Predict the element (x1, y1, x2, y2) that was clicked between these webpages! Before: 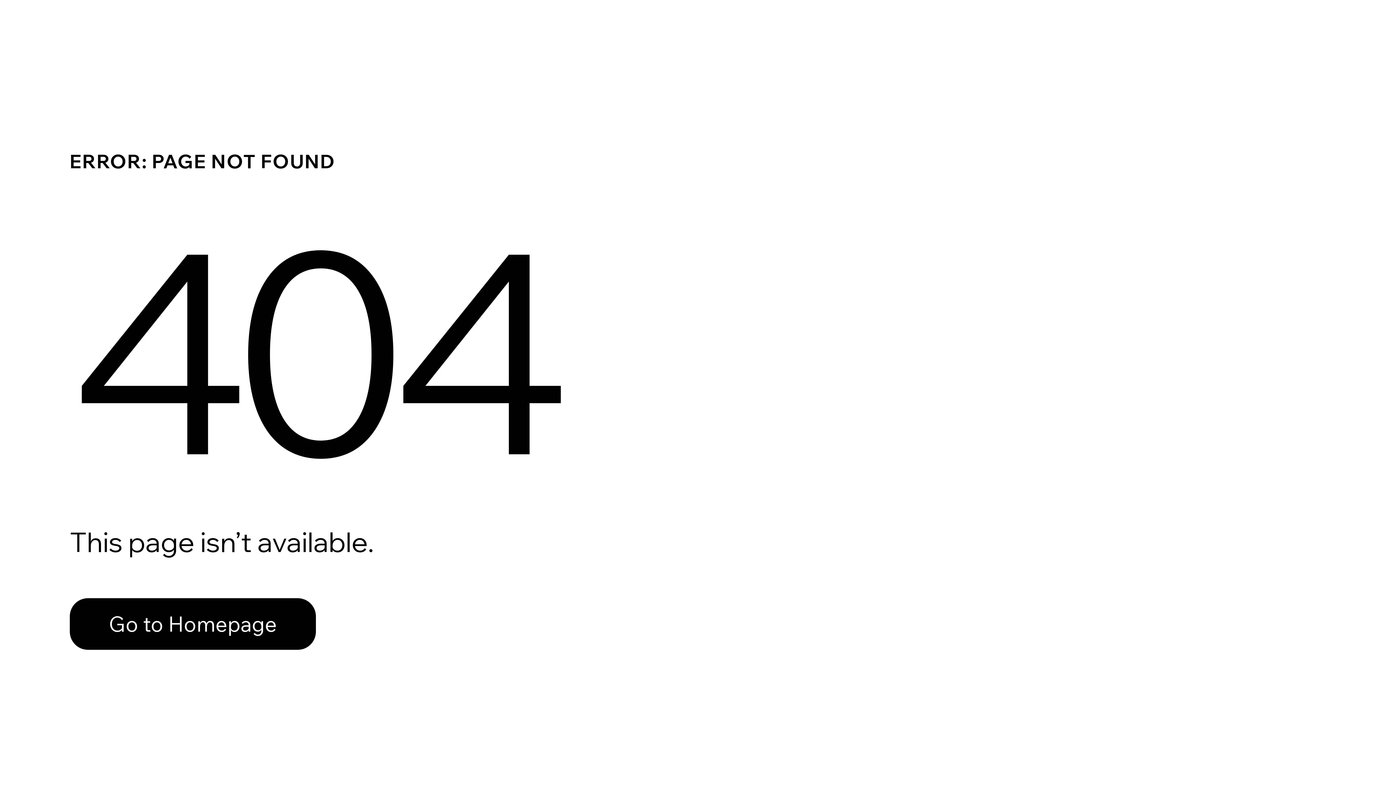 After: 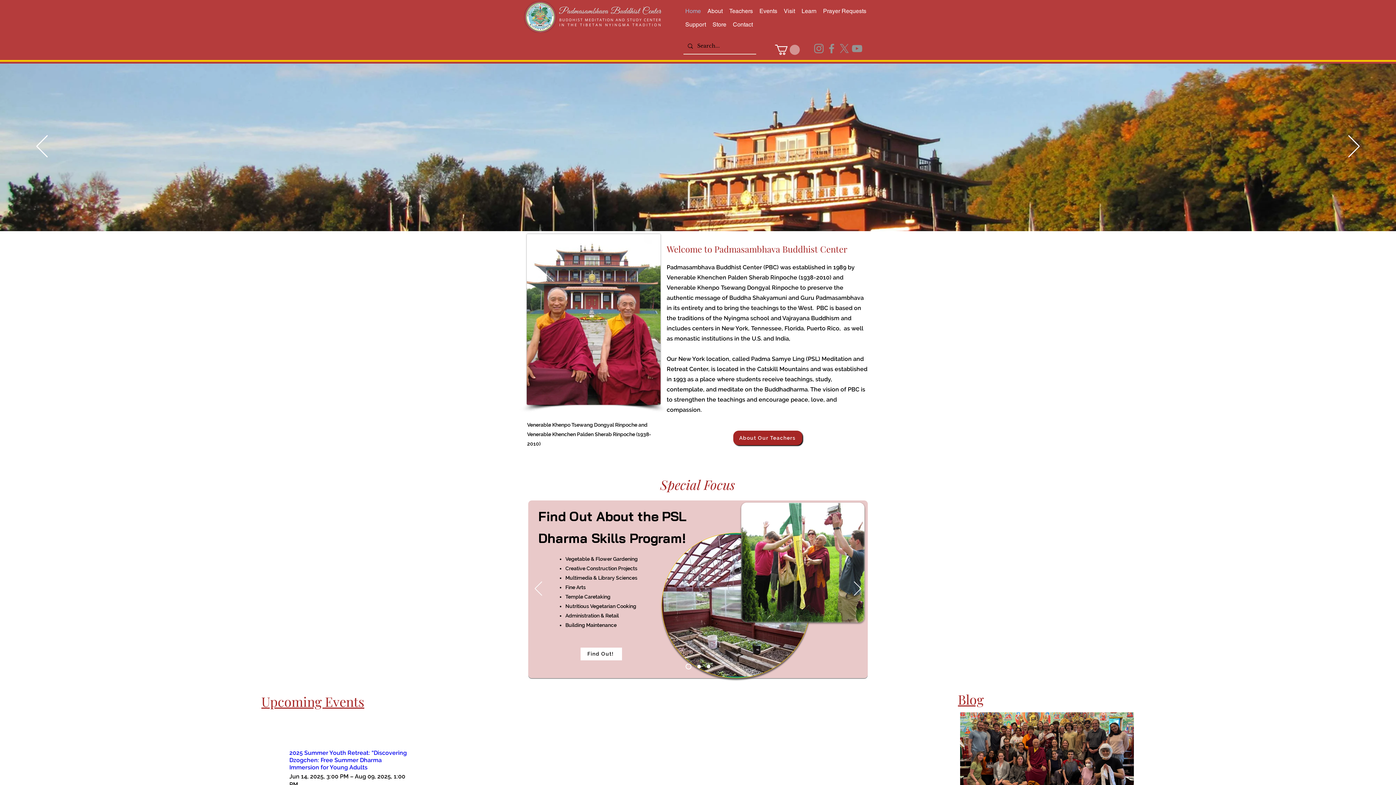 Action: label: Go to Homepage bbox: (69, 582, 768, 659)